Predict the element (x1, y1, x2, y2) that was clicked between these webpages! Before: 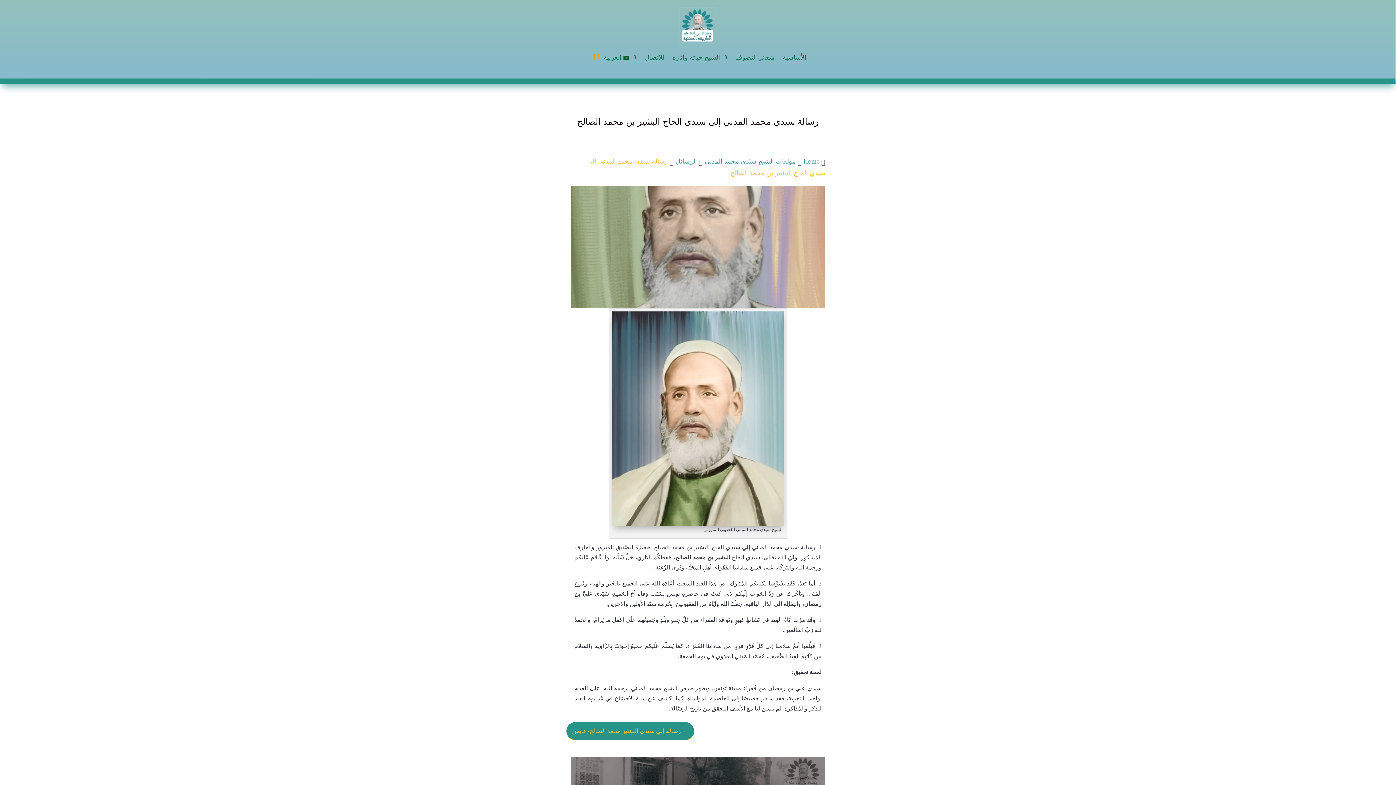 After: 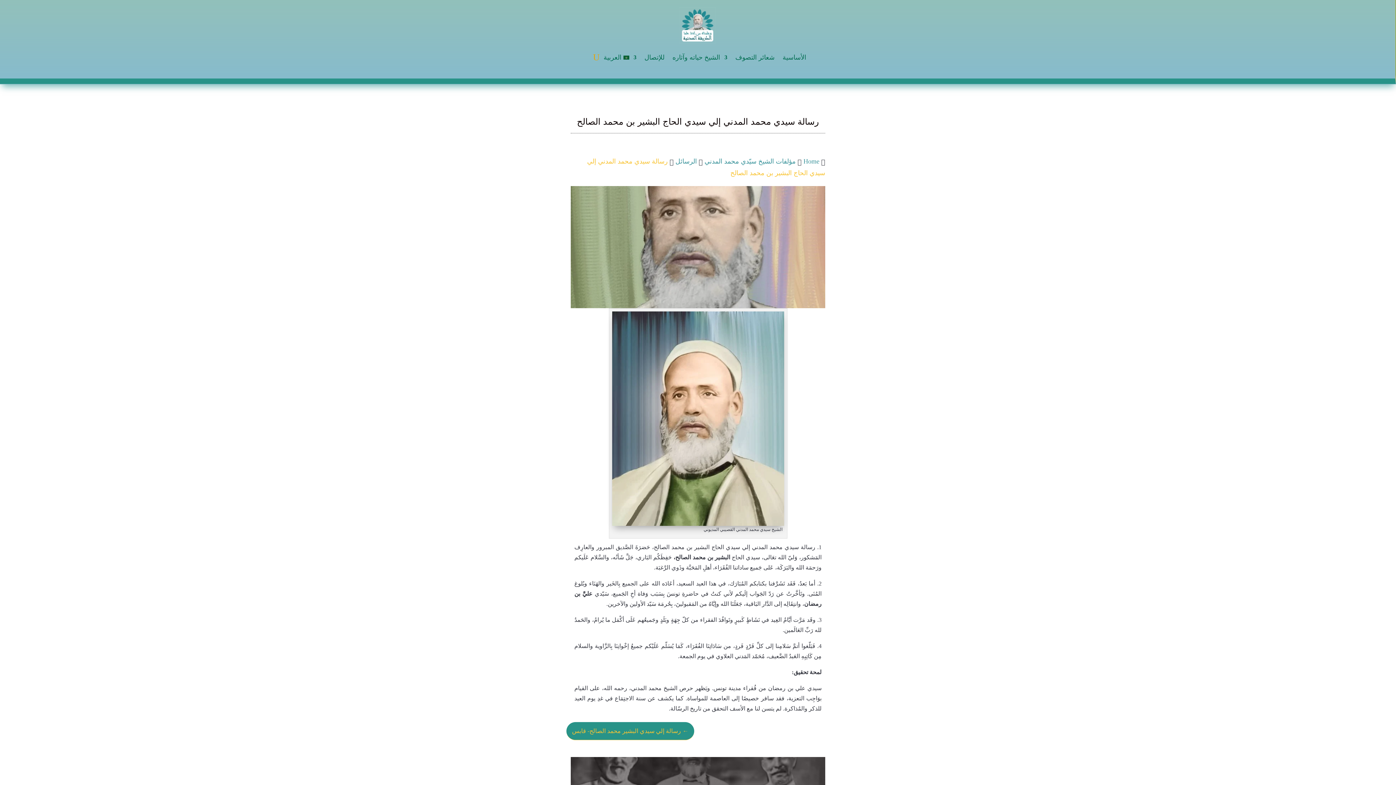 Action: bbox: (593, 43, 599, 71)